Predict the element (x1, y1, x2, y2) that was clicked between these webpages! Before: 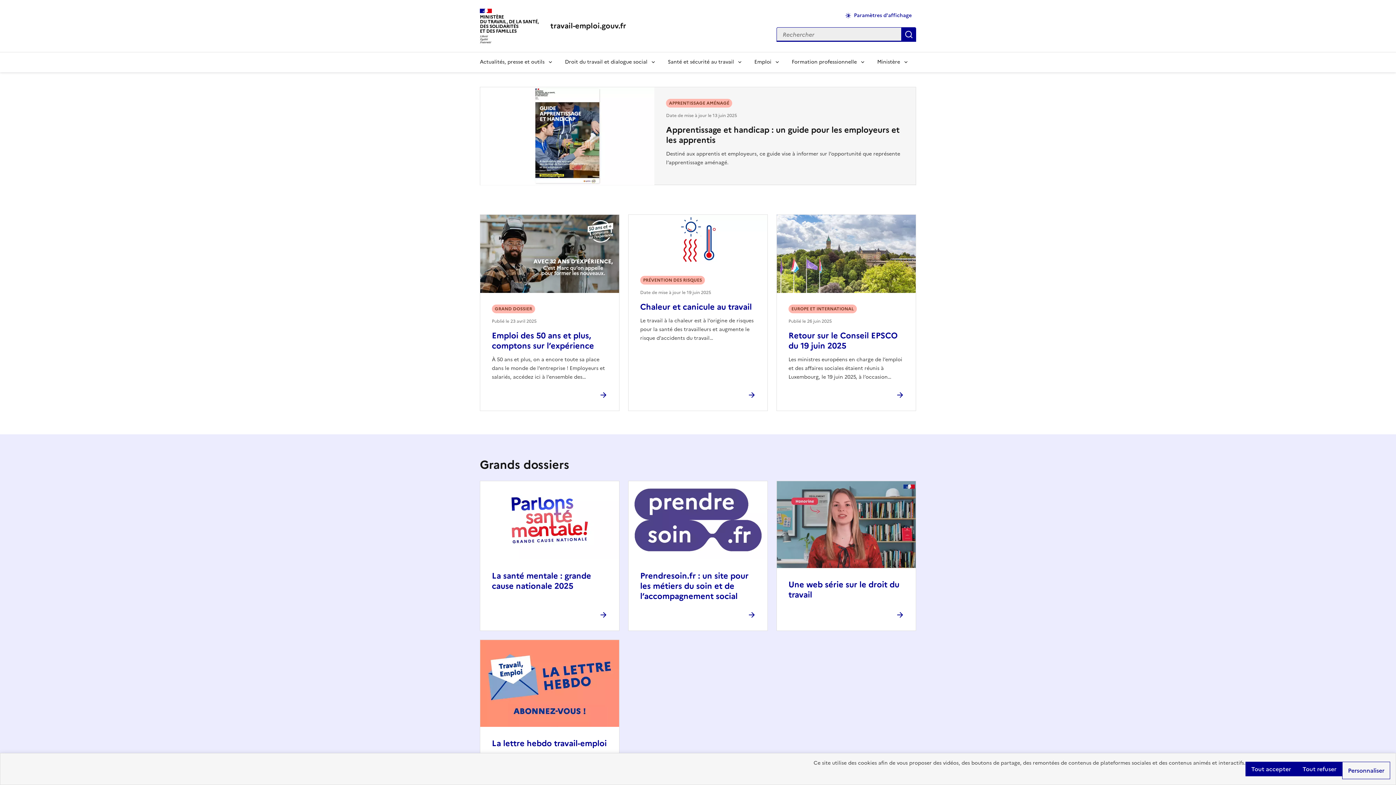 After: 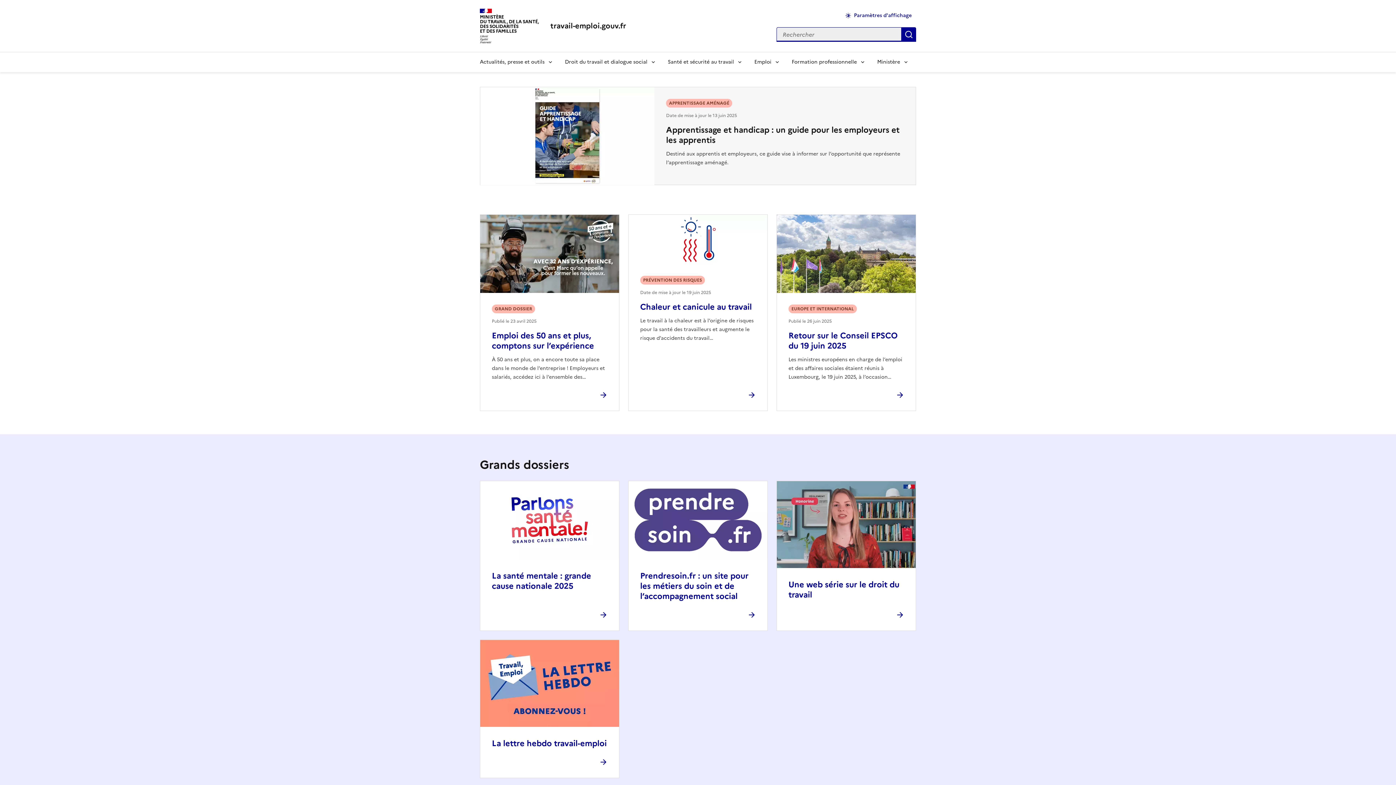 Action: label: Tout refuser bbox: (1297, 762, 1342, 776)